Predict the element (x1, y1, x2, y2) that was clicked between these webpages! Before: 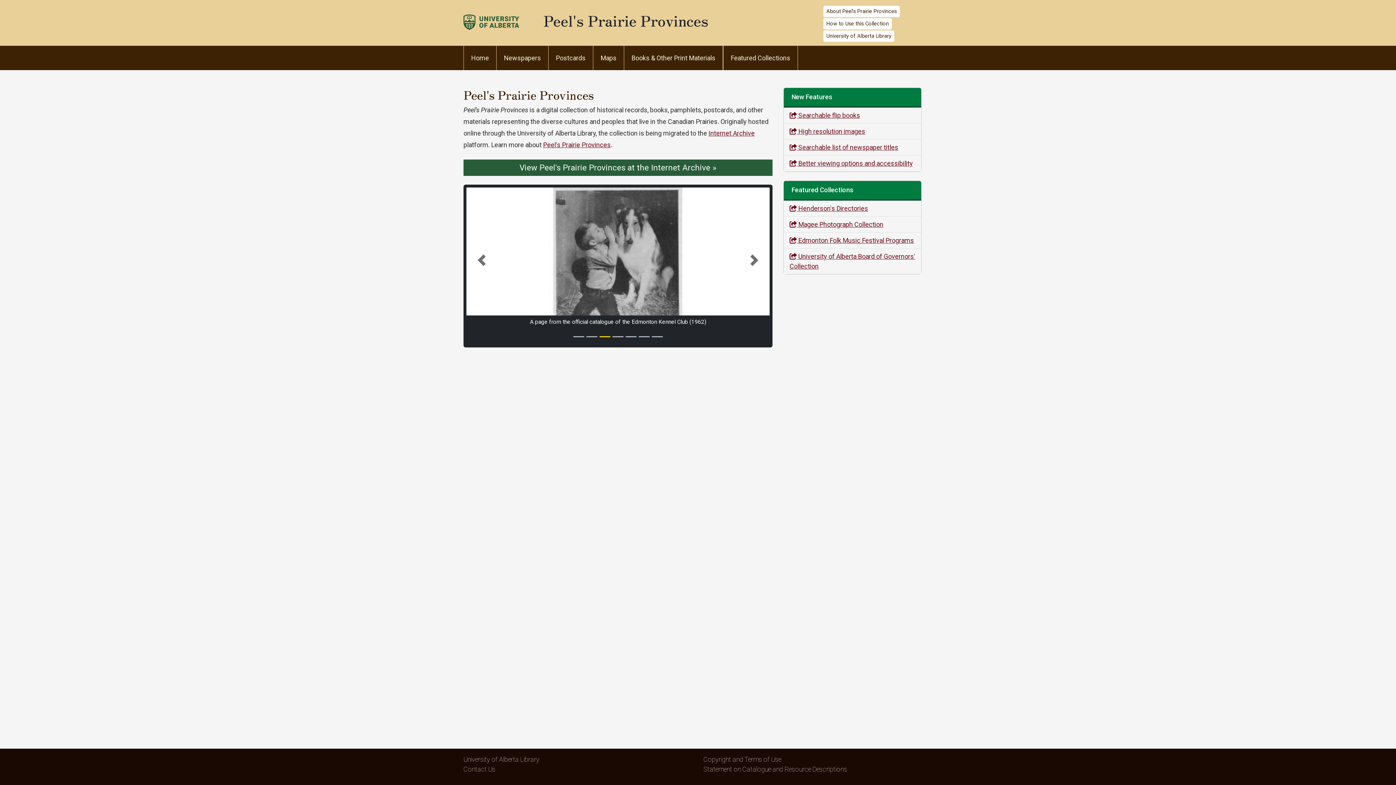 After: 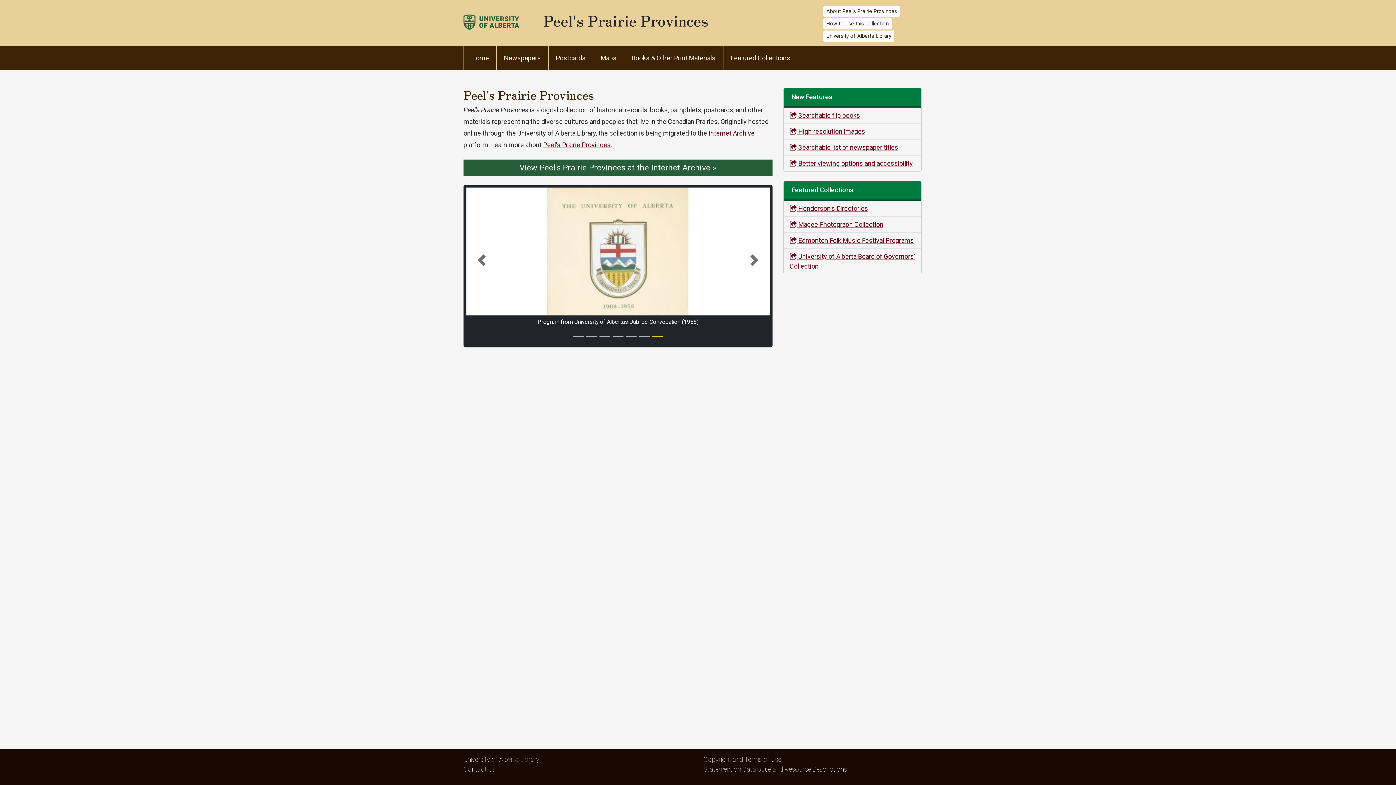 Action: label: Previous bbox: (466, 187, 496, 333)